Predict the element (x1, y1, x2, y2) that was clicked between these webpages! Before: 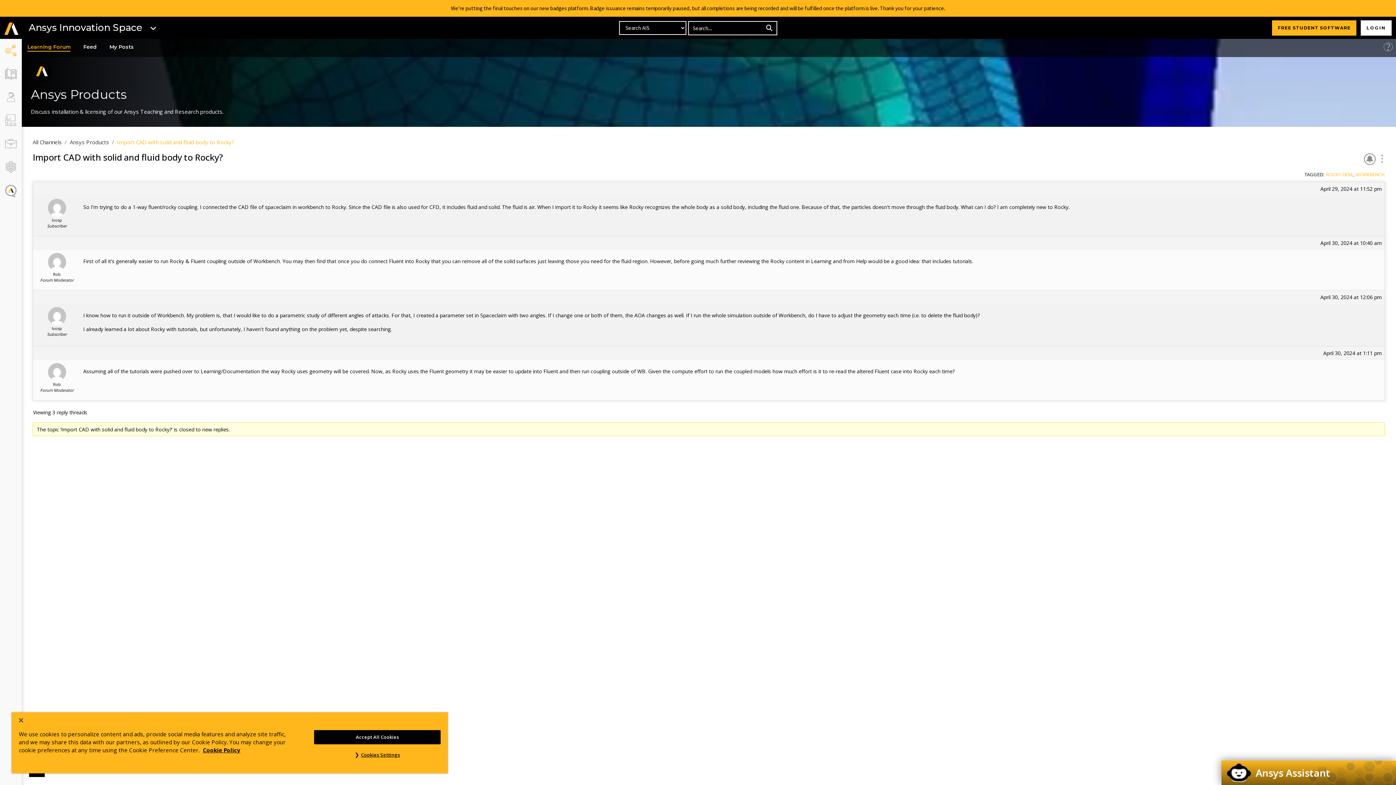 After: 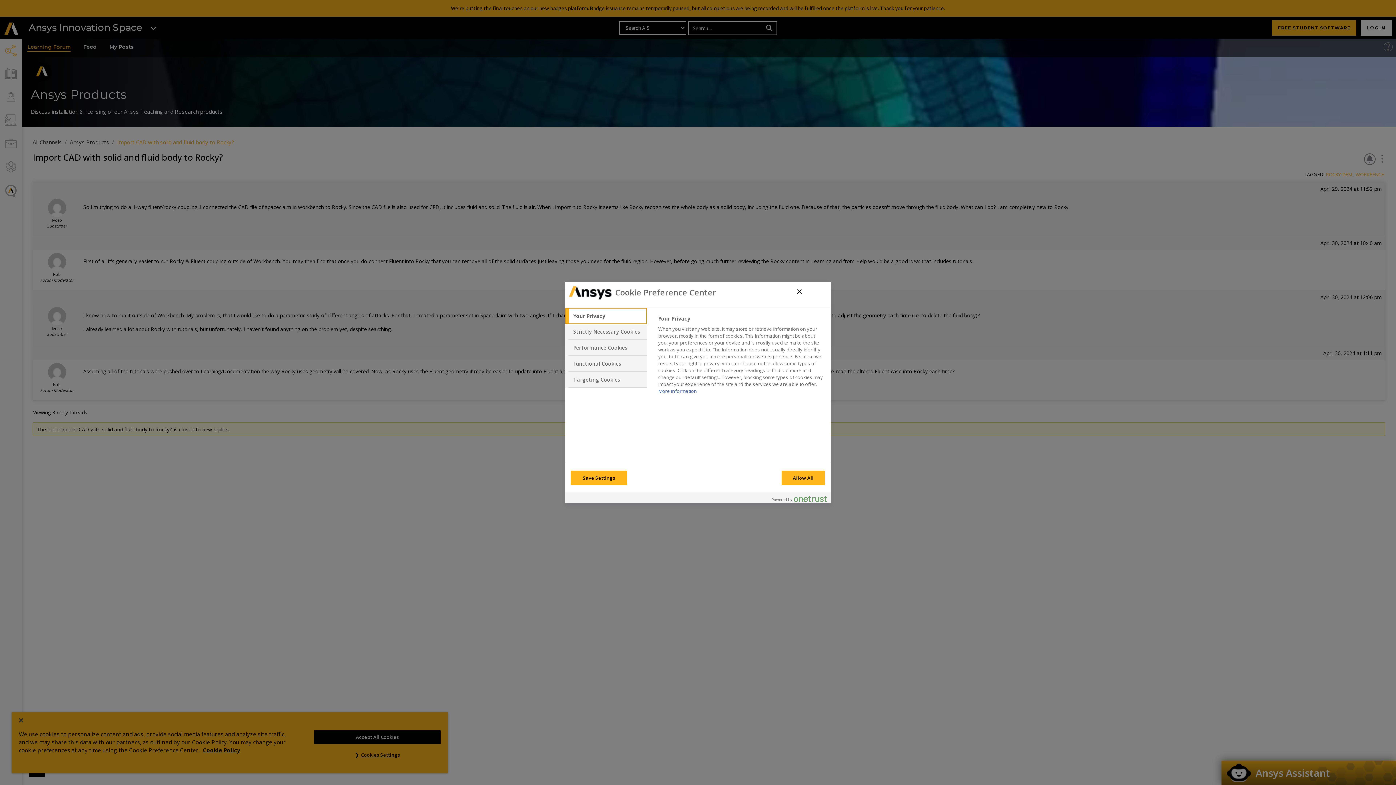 Action: bbox: (314, 748, 440, 762) label: Cookies Settings